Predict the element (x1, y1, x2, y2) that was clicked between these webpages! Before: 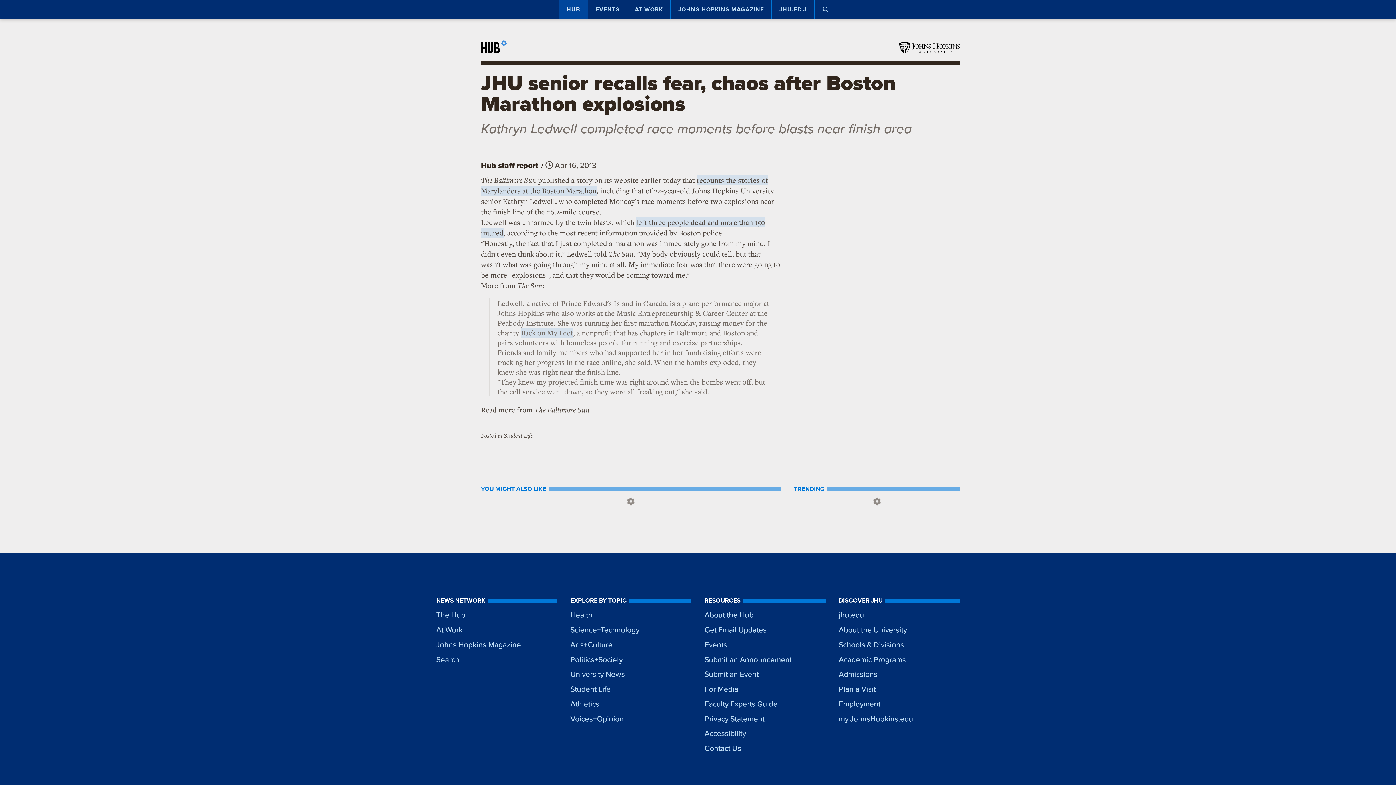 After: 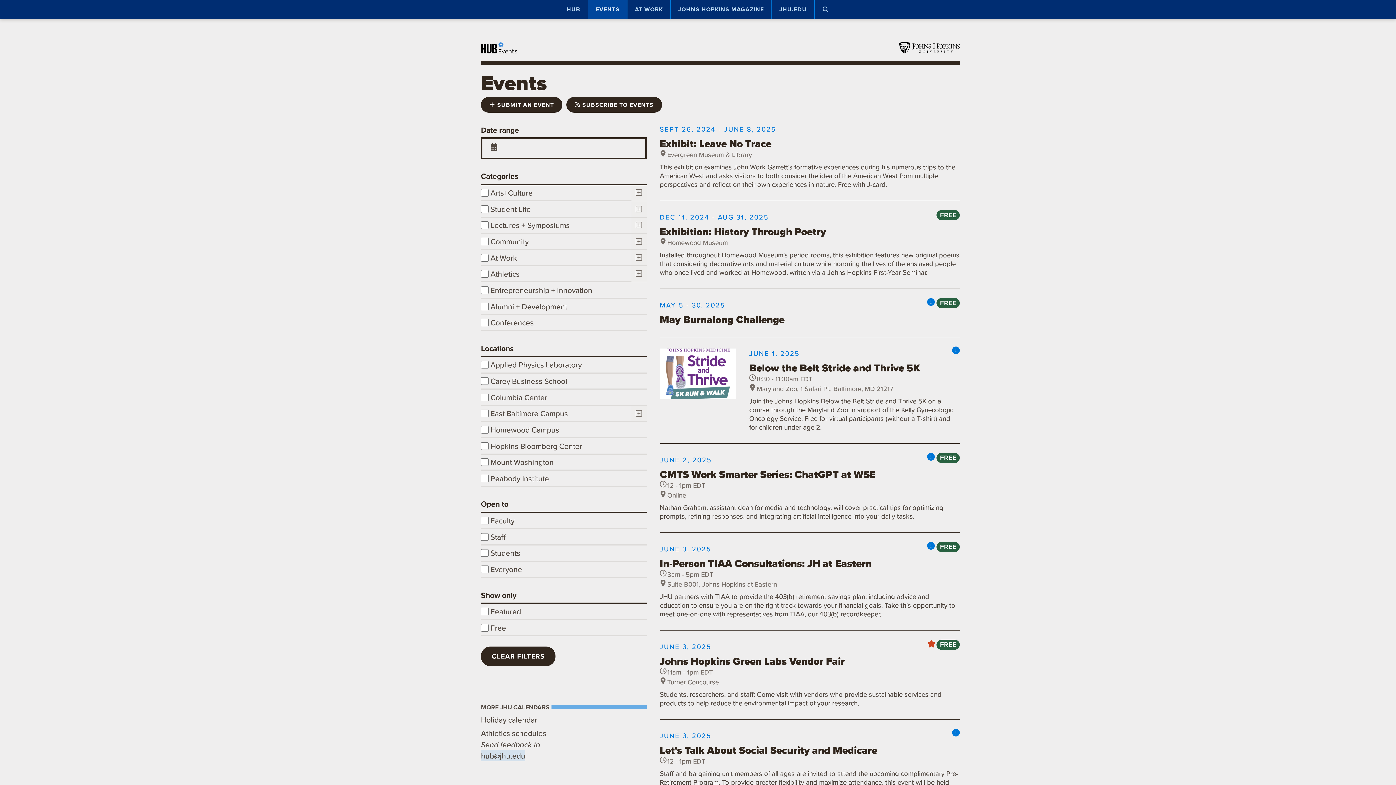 Action: label: Events bbox: (704, 637, 825, 652)